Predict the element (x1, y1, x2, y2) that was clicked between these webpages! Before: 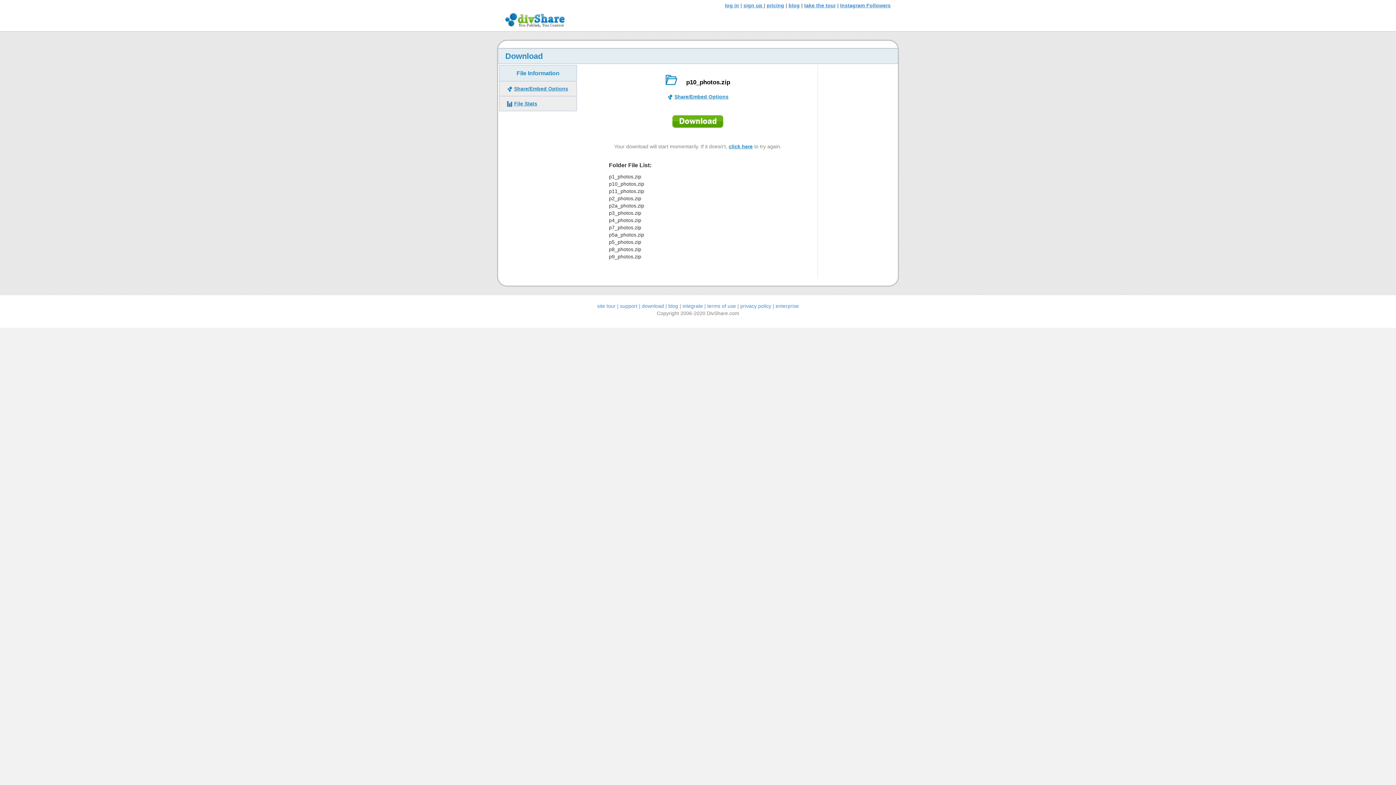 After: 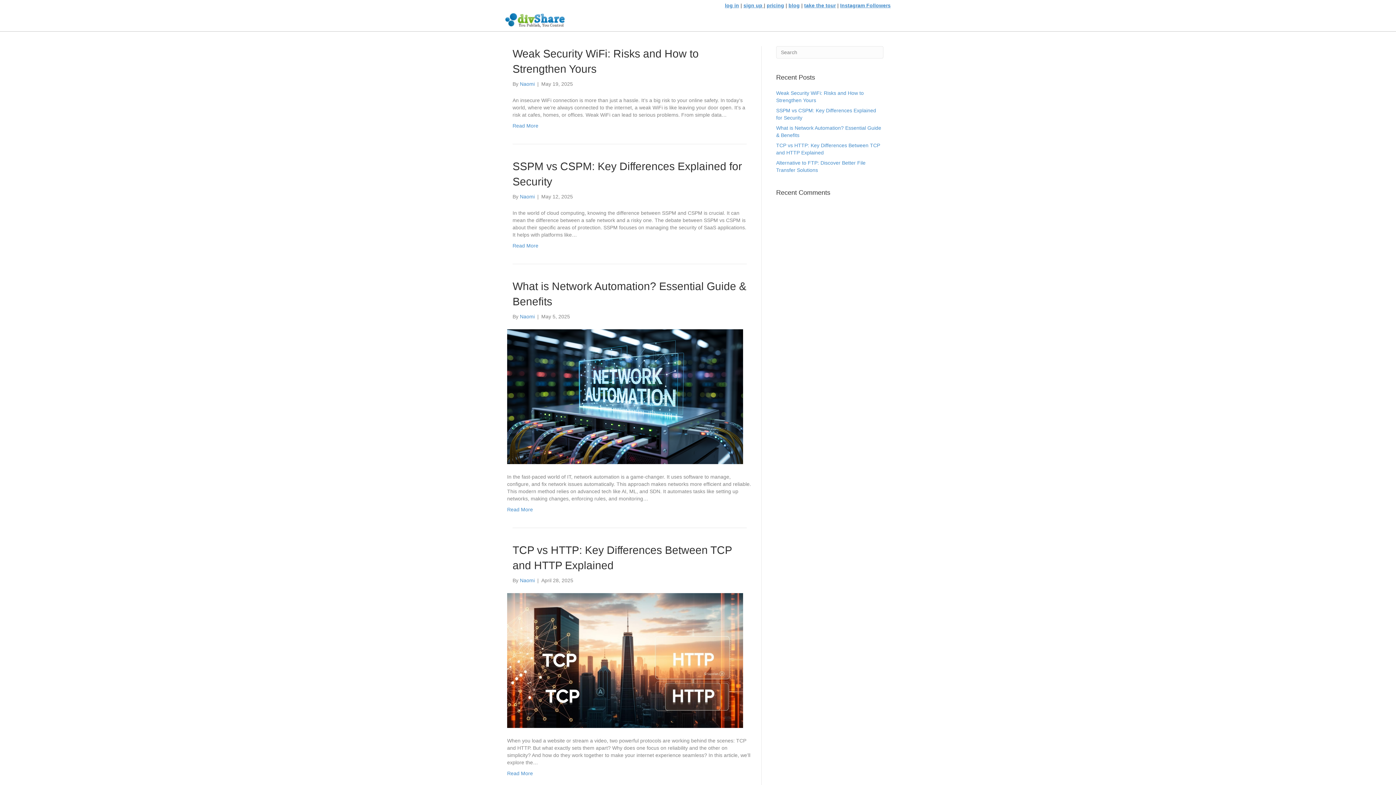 Action: label: blog bbox: (788, 2, 800, 8)